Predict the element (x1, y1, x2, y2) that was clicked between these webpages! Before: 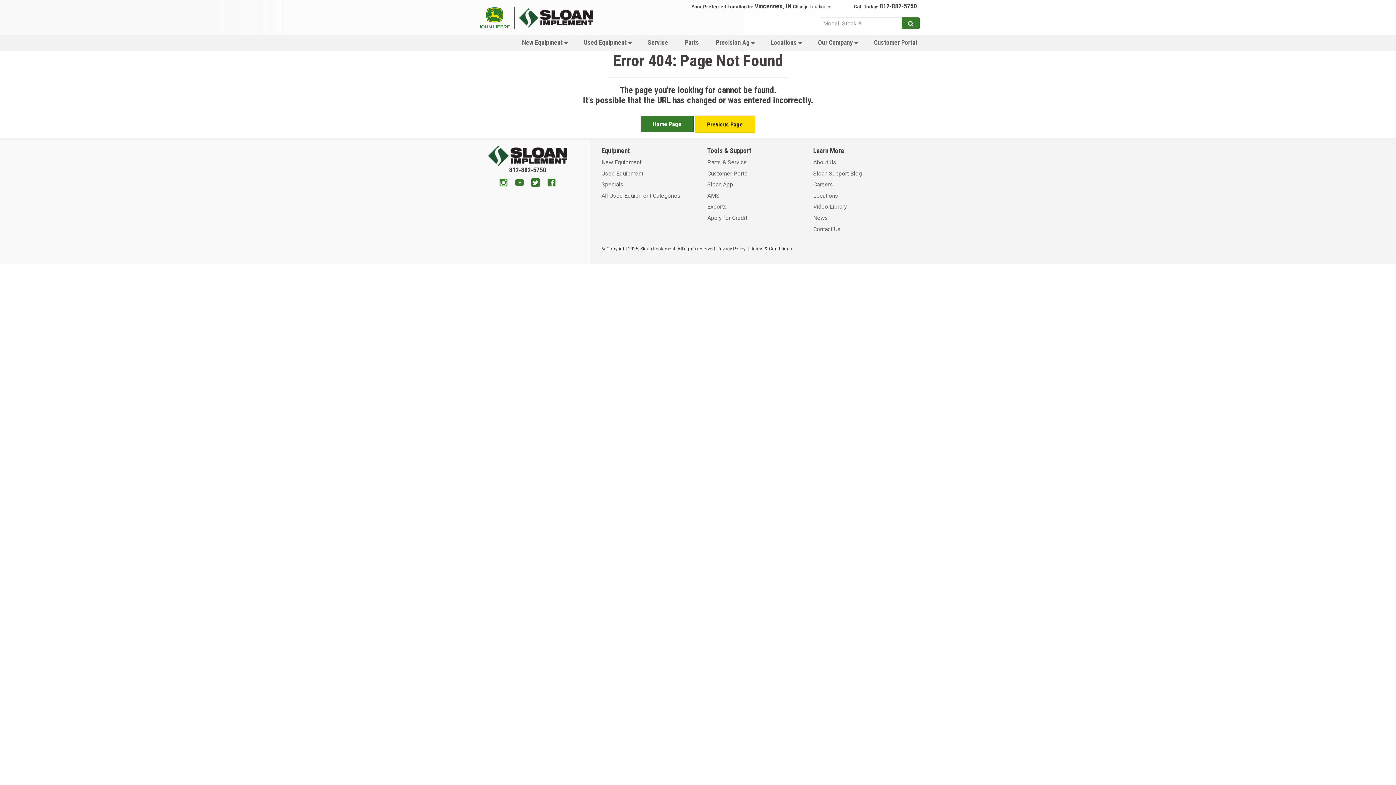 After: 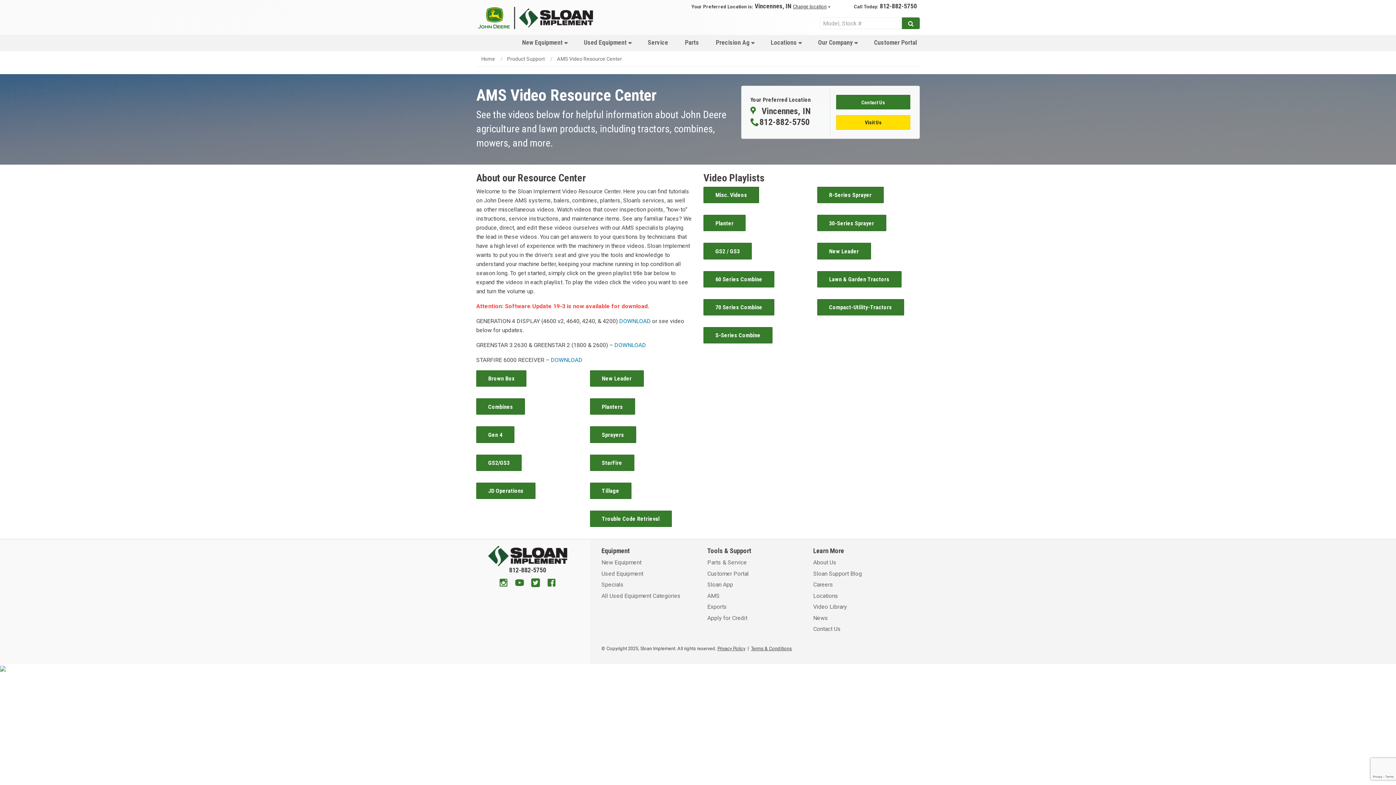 Action: label: Video Library bbox: (813, 203, 847, 210)